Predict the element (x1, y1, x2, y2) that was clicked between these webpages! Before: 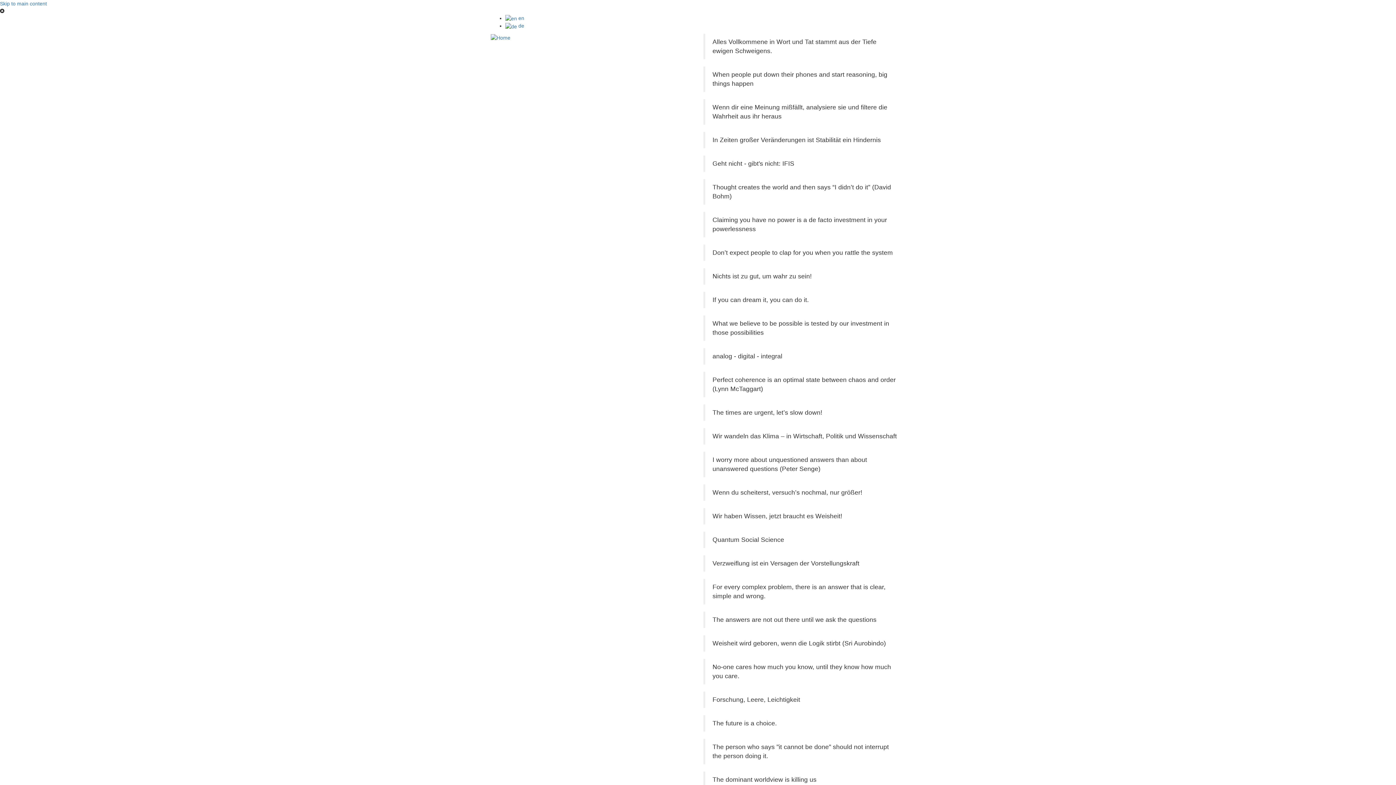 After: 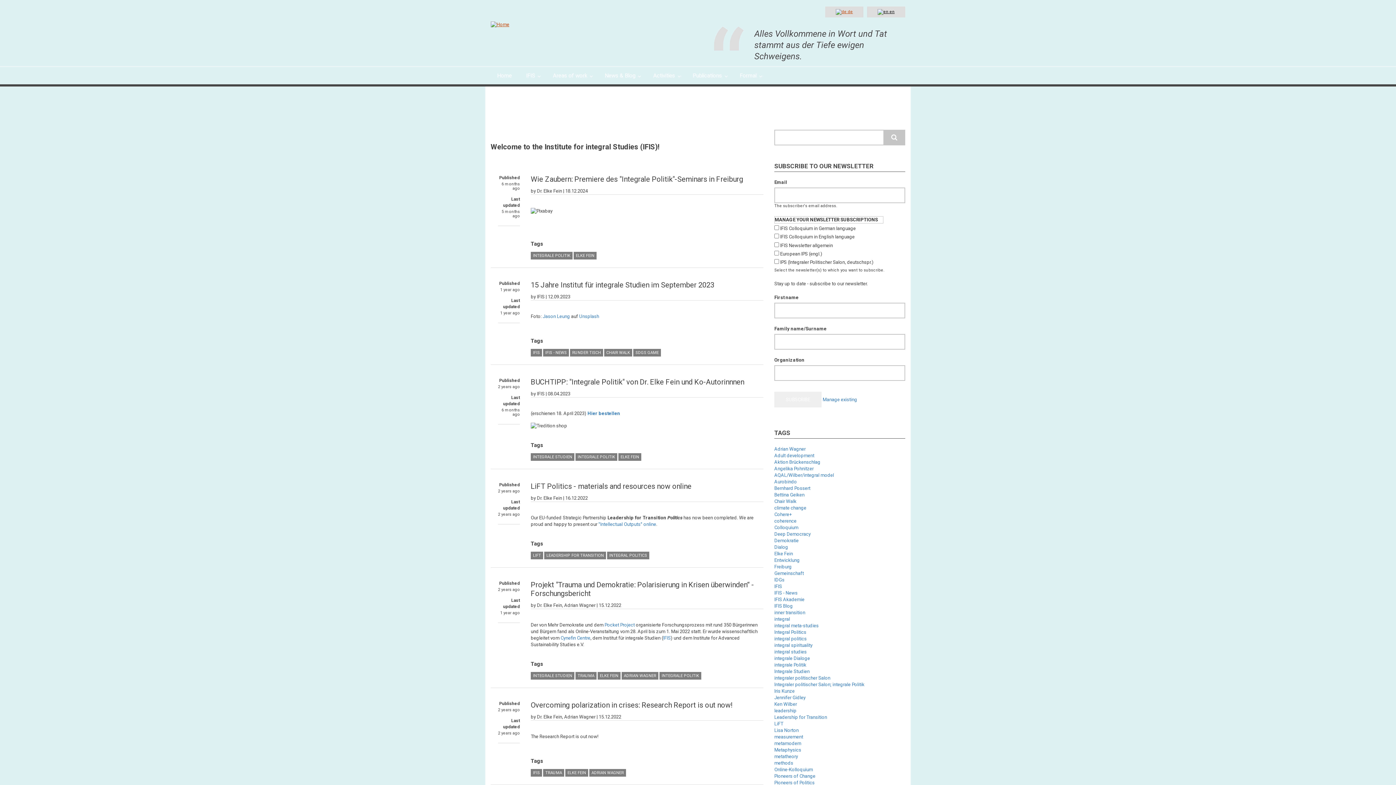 Action: bbox: (490, 34, 510, 40)